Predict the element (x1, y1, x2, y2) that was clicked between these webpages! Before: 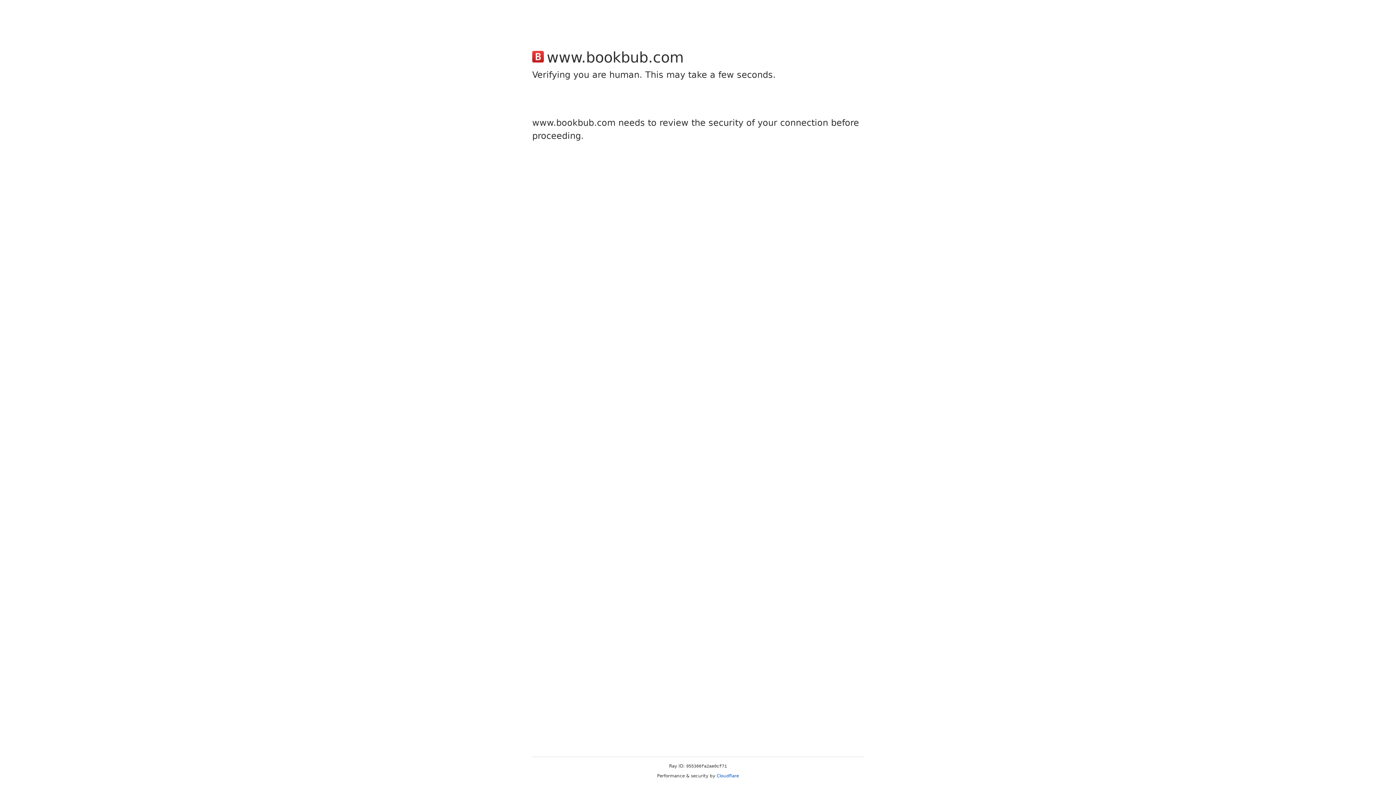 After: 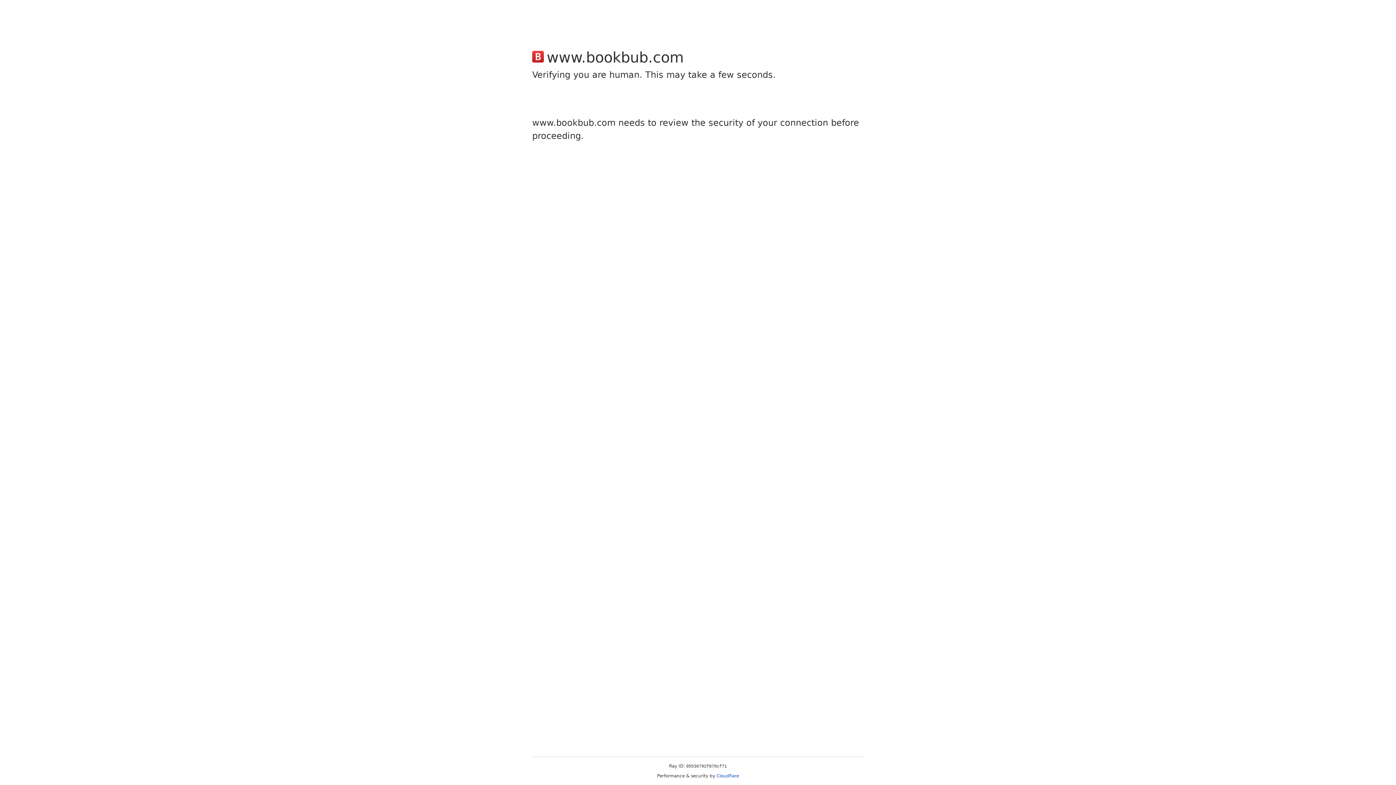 Action: label: Cloudflare bbox: (716, 773, 739, 778)